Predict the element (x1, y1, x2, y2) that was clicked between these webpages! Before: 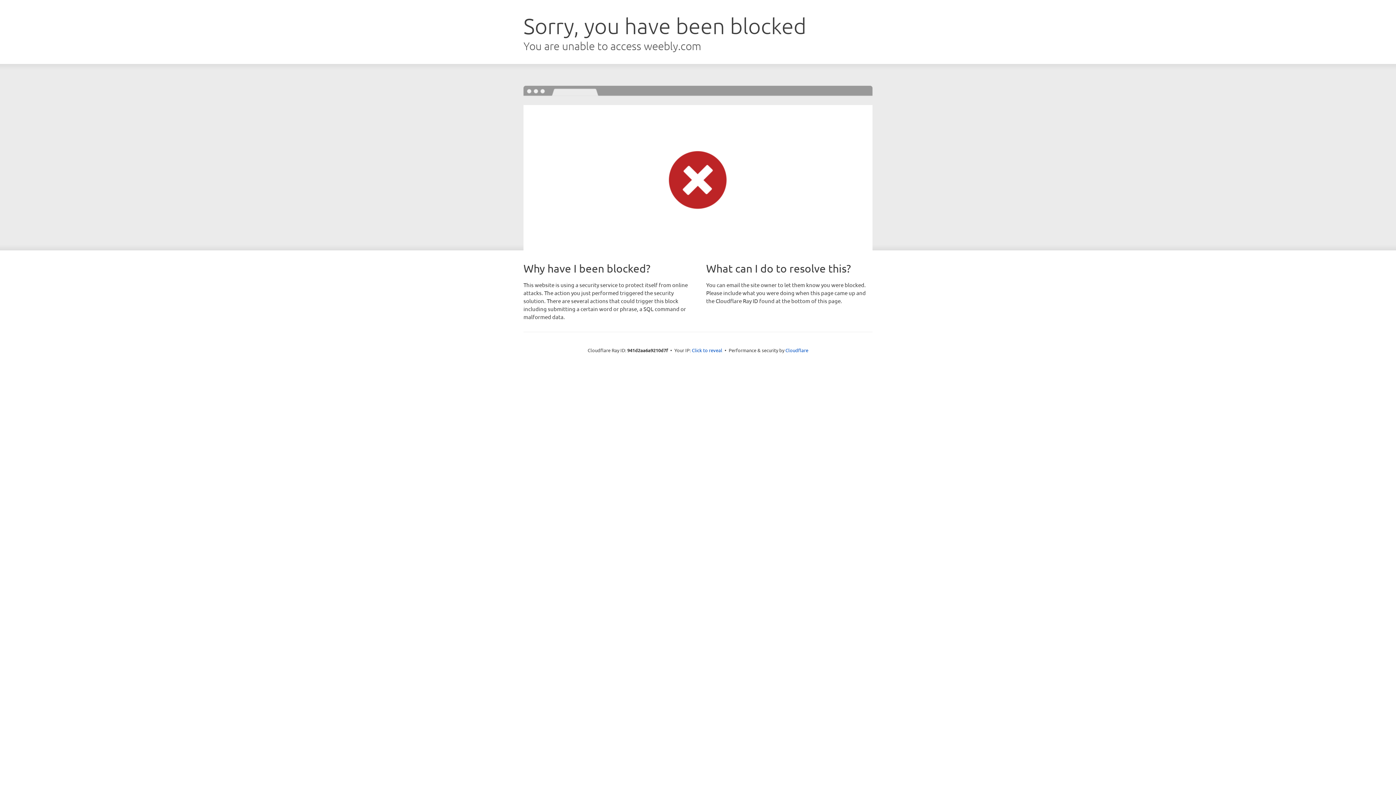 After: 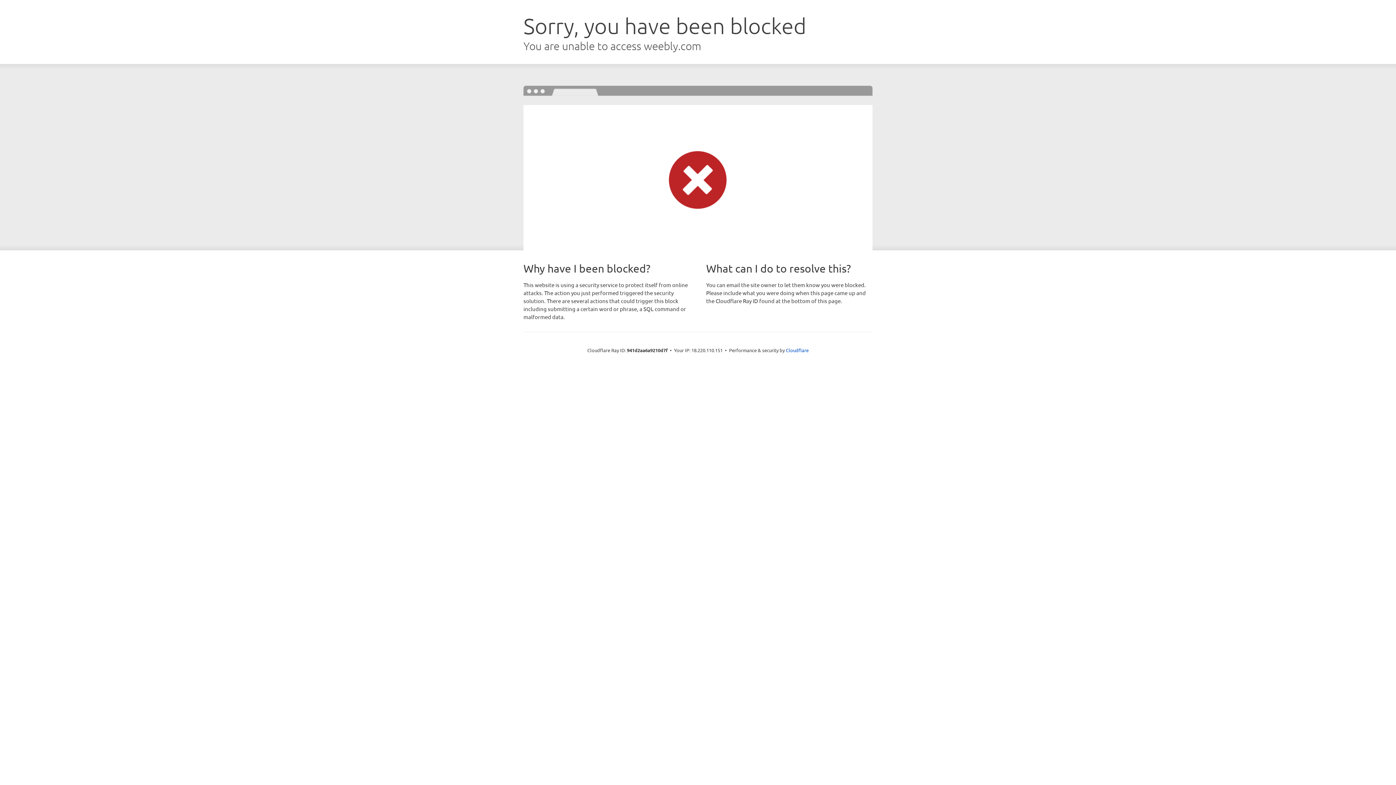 Action: bbox: (692, 346, 722, 353) label: Click to reveal